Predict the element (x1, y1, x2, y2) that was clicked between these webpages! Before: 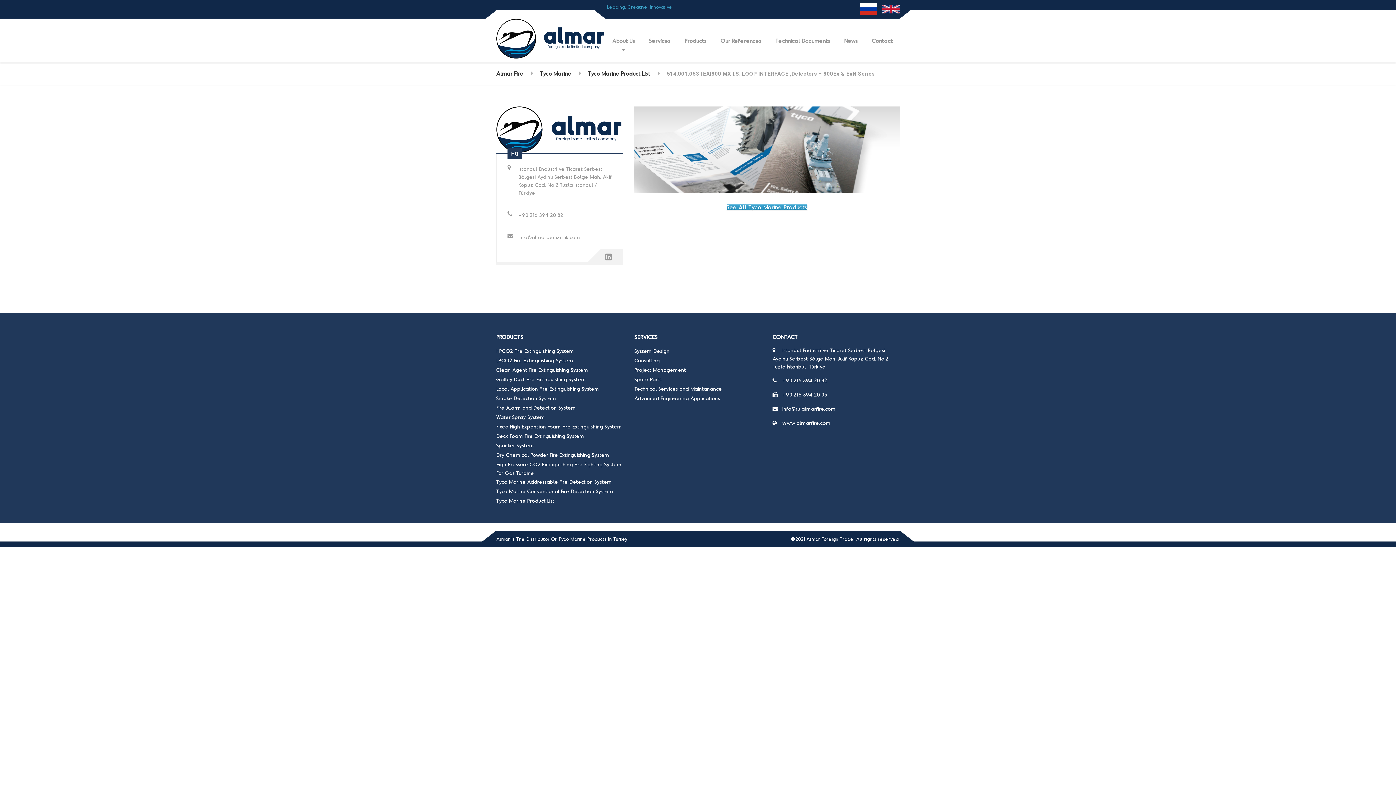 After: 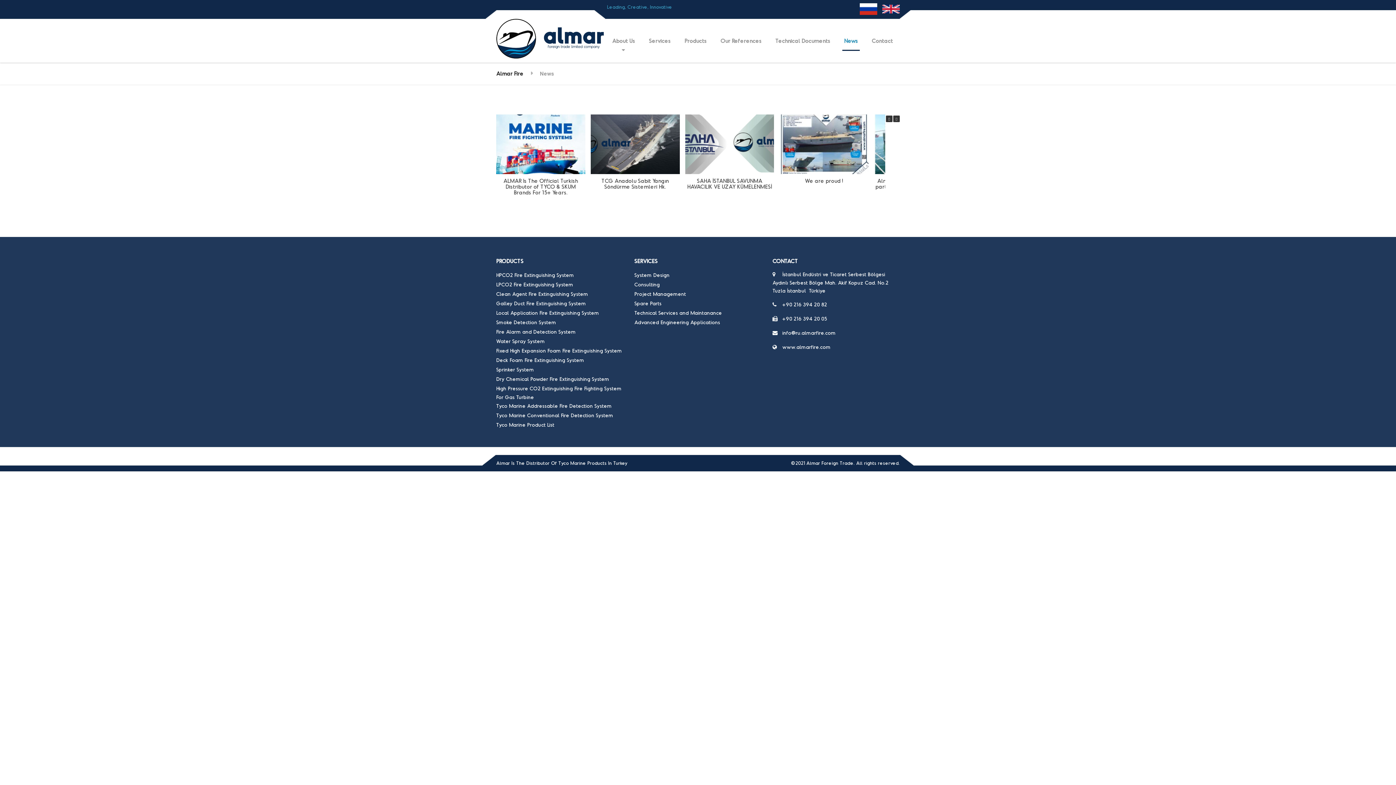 Action: label: News bbox: (837, 18, 865, 62)